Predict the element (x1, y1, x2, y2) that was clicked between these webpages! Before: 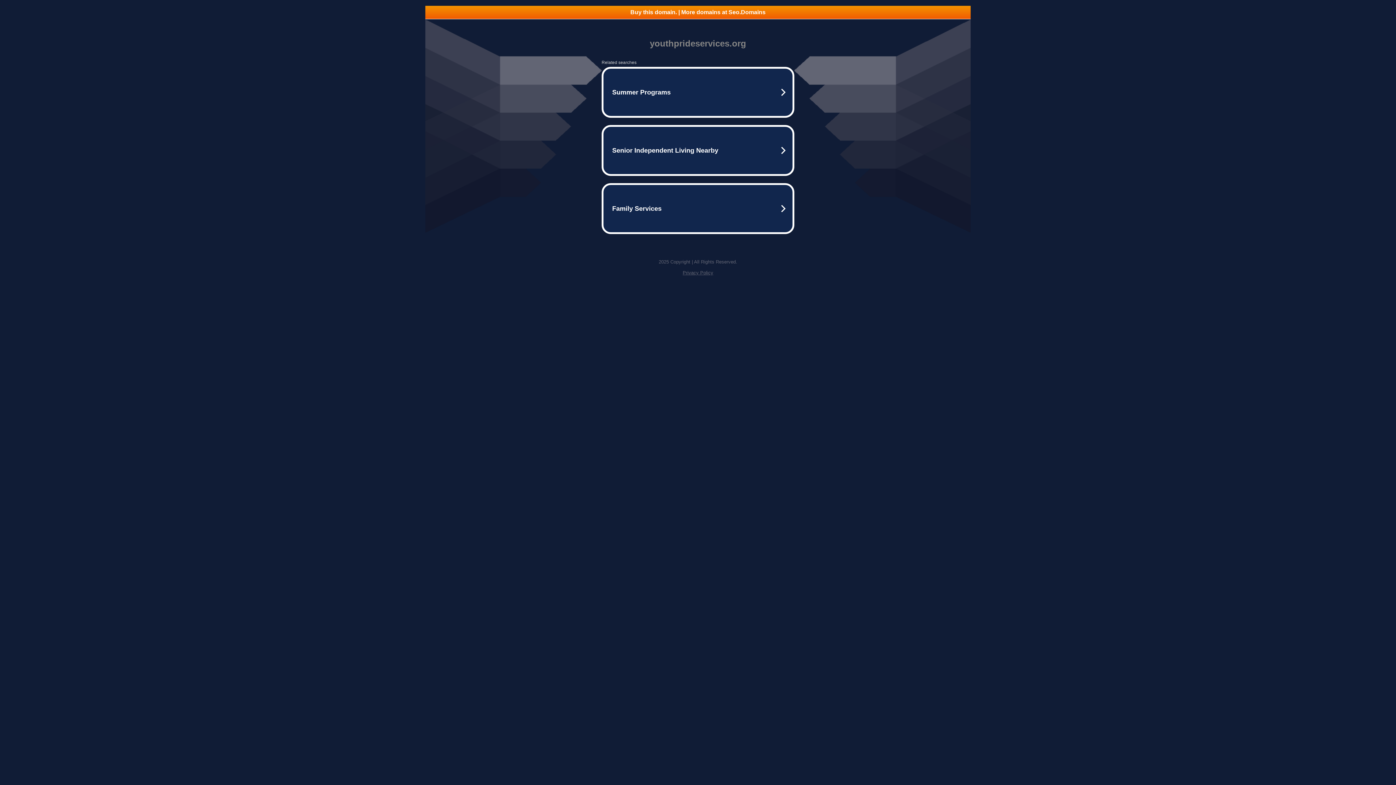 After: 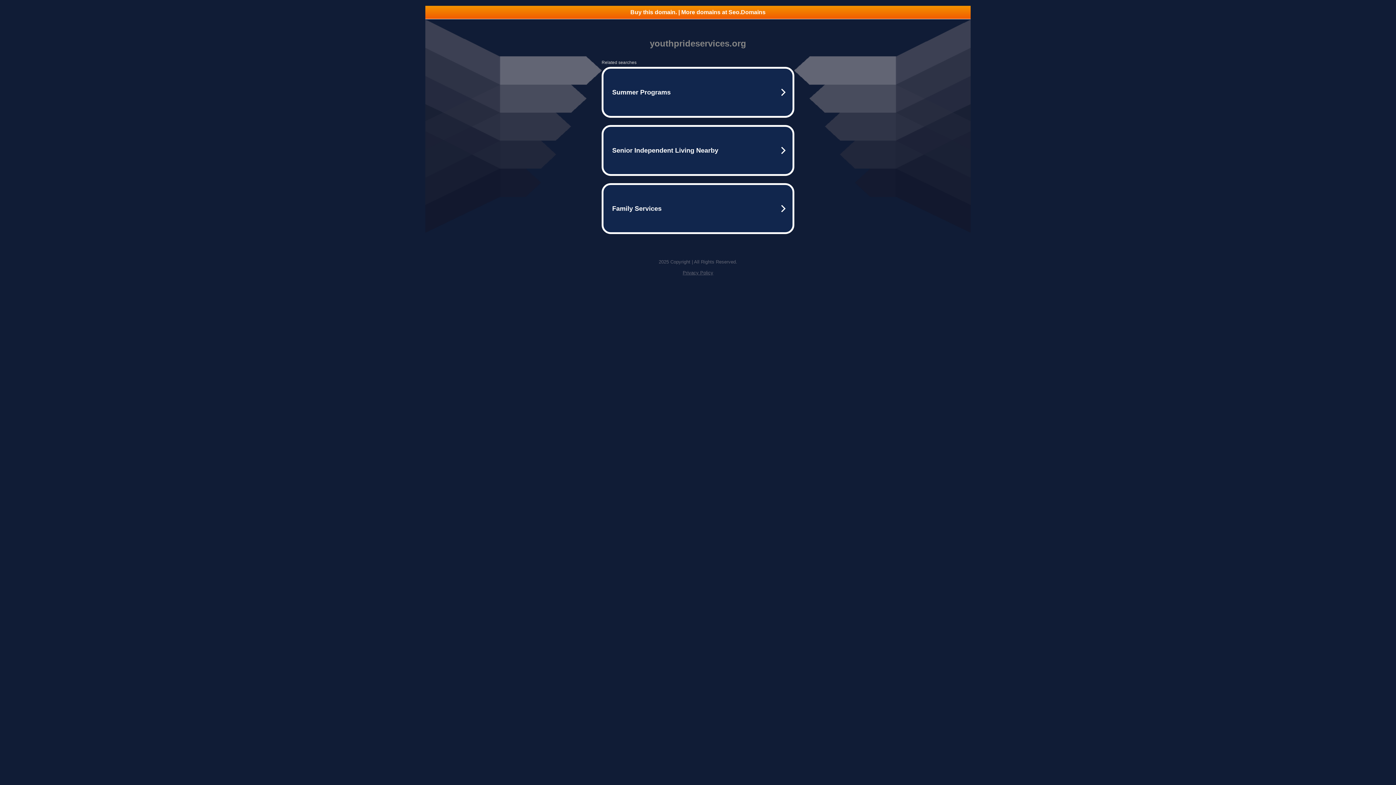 Action: bbox: (682, 270, 713, 275) label: Privacy Policy